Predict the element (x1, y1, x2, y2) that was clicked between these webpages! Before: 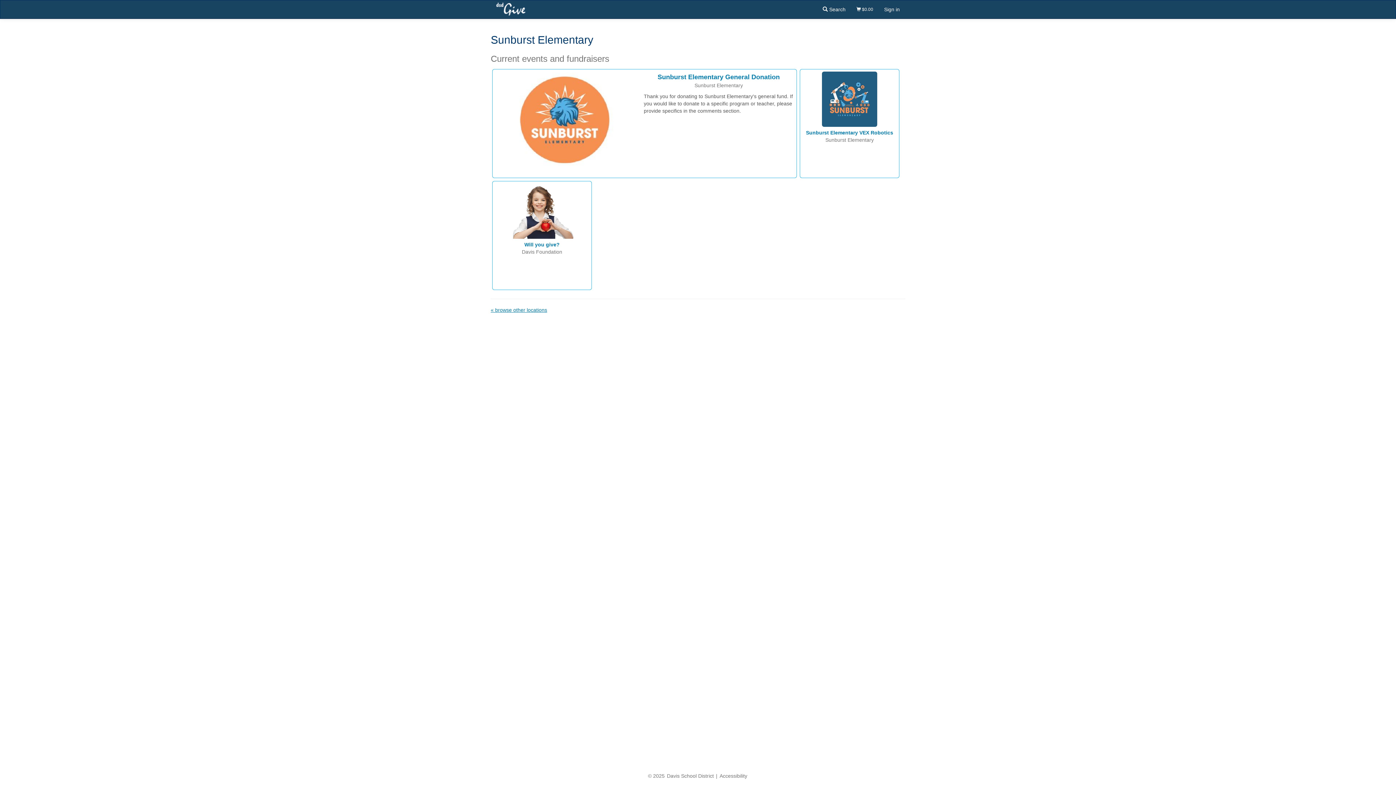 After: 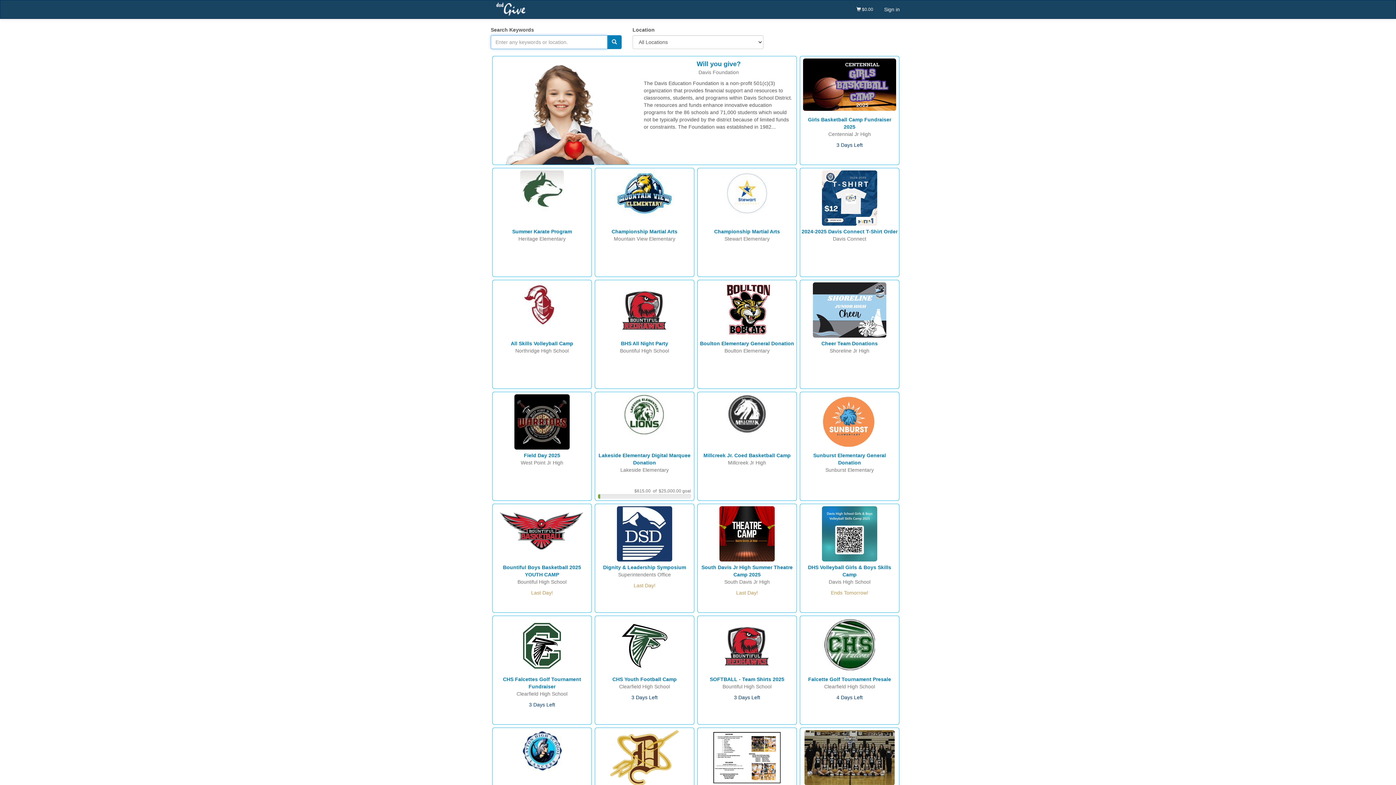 Action: bbox: (817, 0, 851, 18) label:  Search